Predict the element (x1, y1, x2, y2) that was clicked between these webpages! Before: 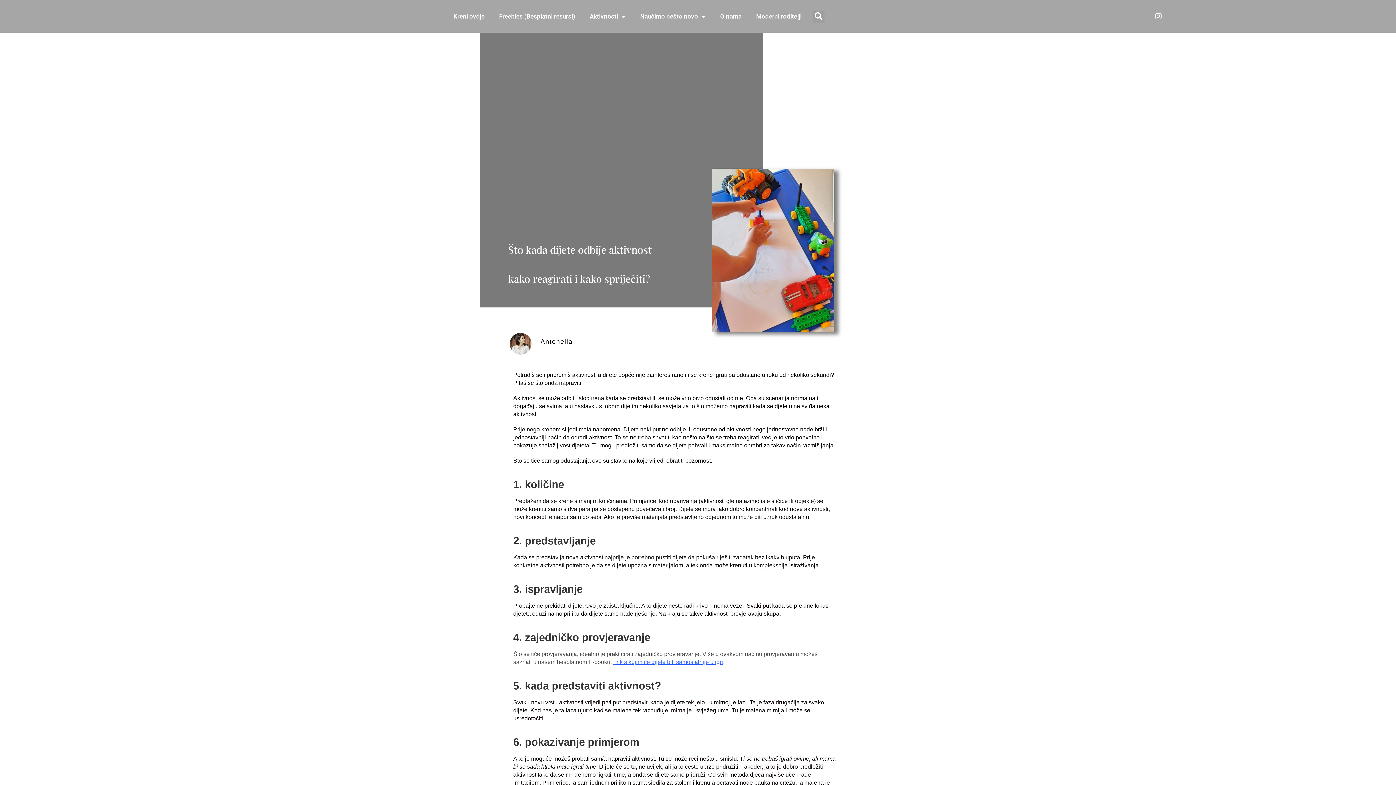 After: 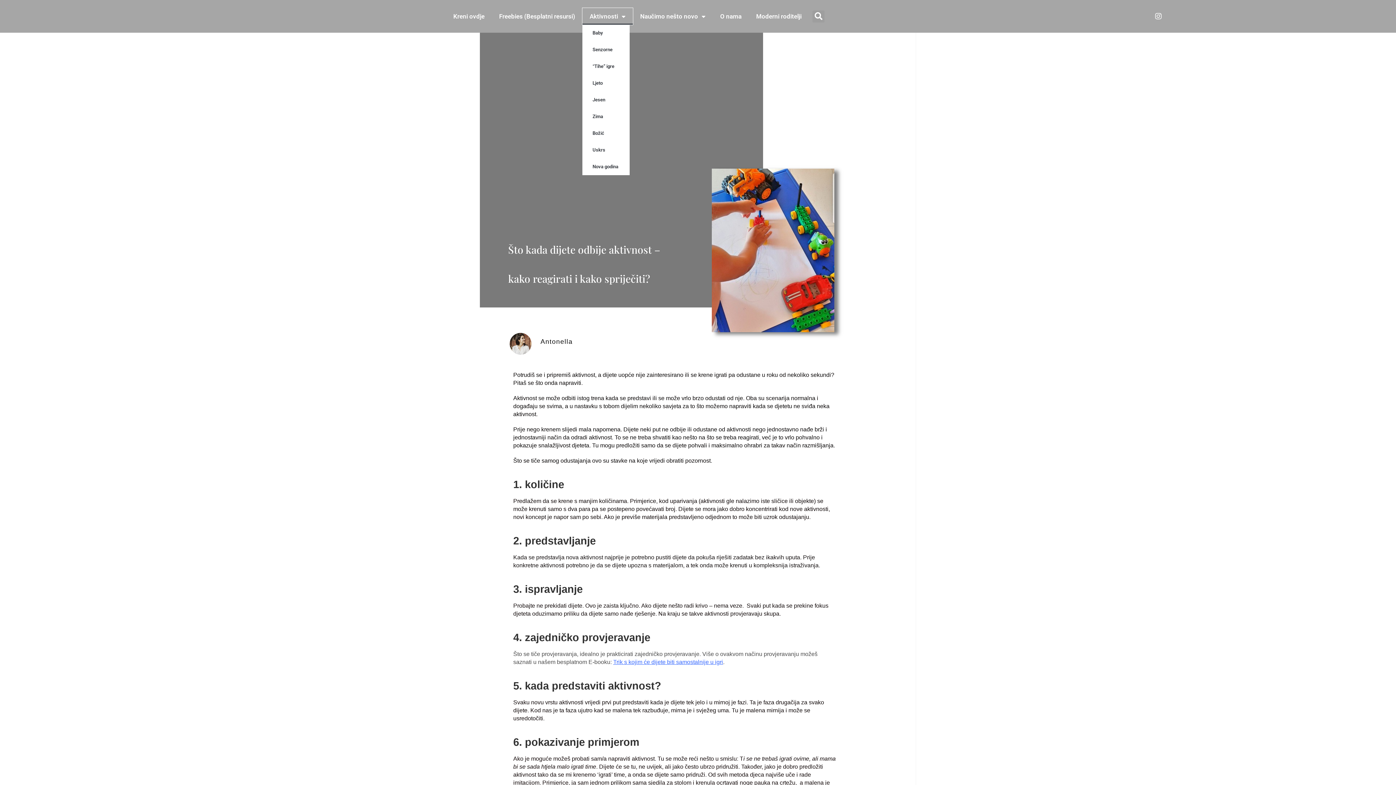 Action: label: Aktivnosti bbox: (582, 8, 633, 24)